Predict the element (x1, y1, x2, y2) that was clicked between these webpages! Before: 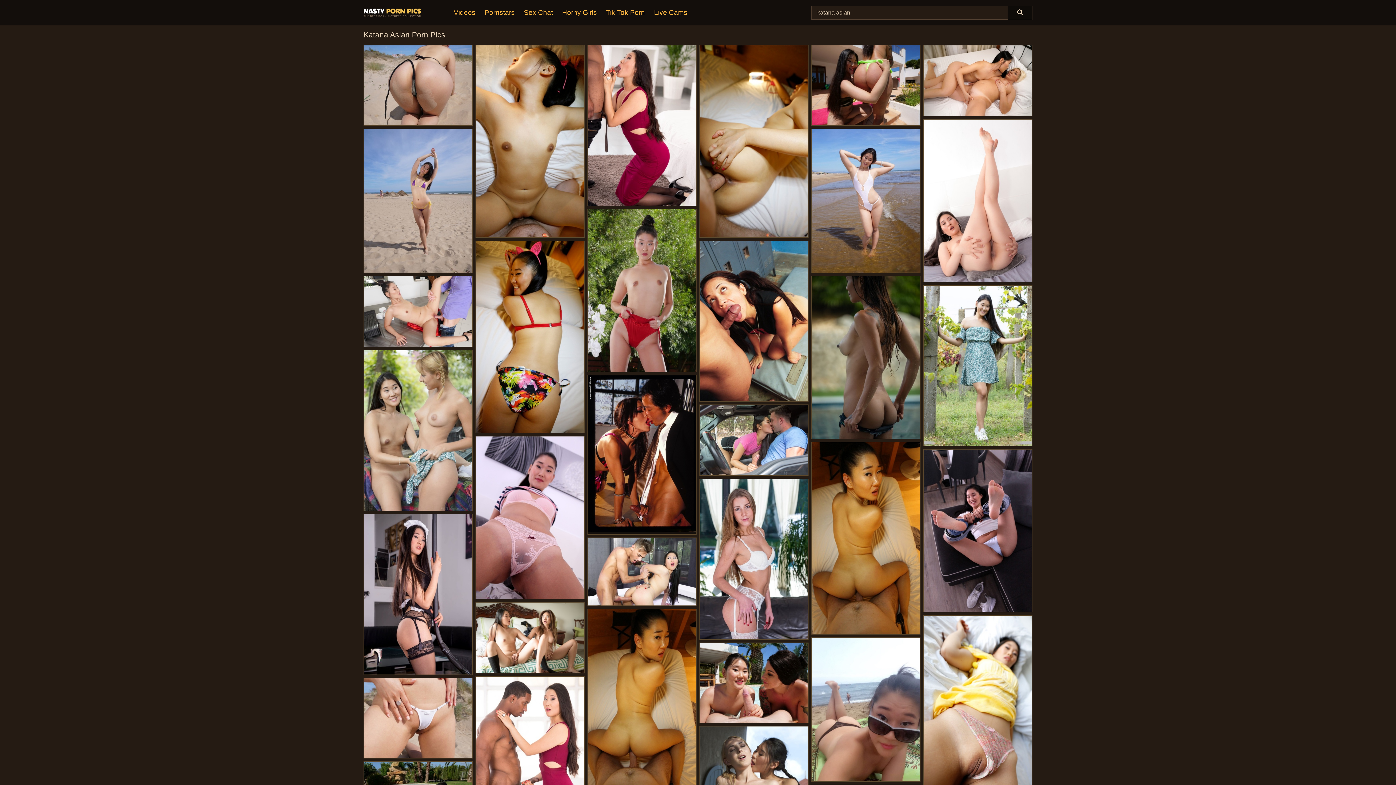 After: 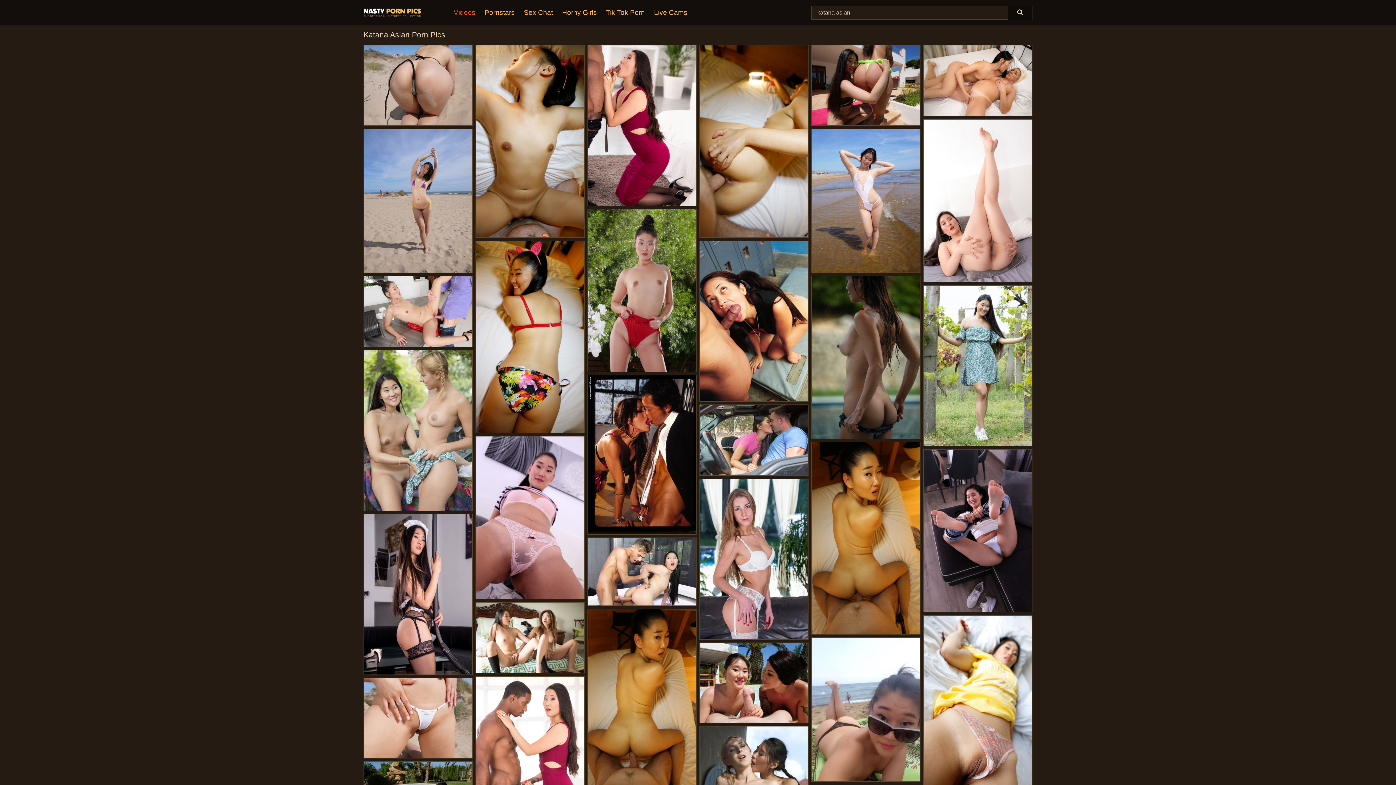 Action: bbox: (453, 0, 484, 25) label: Videos